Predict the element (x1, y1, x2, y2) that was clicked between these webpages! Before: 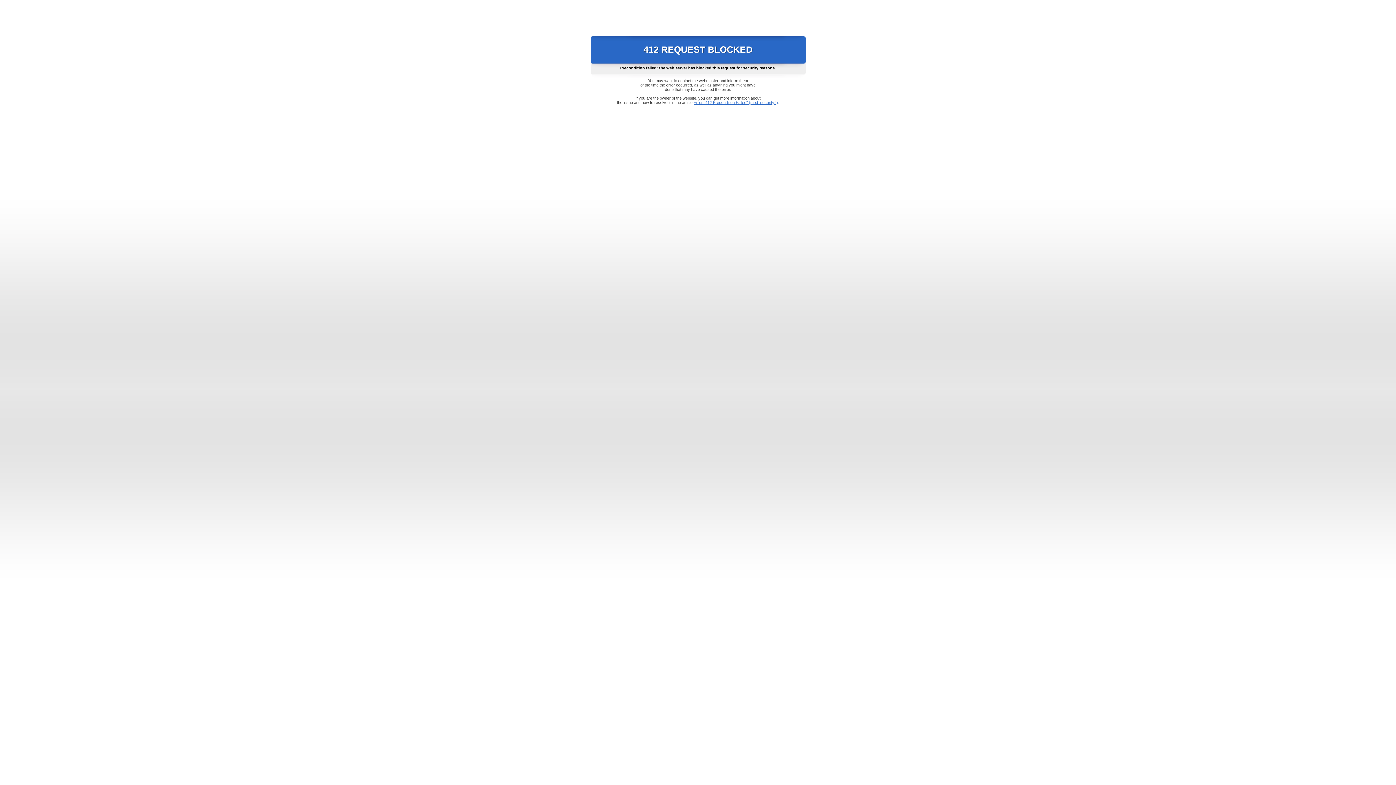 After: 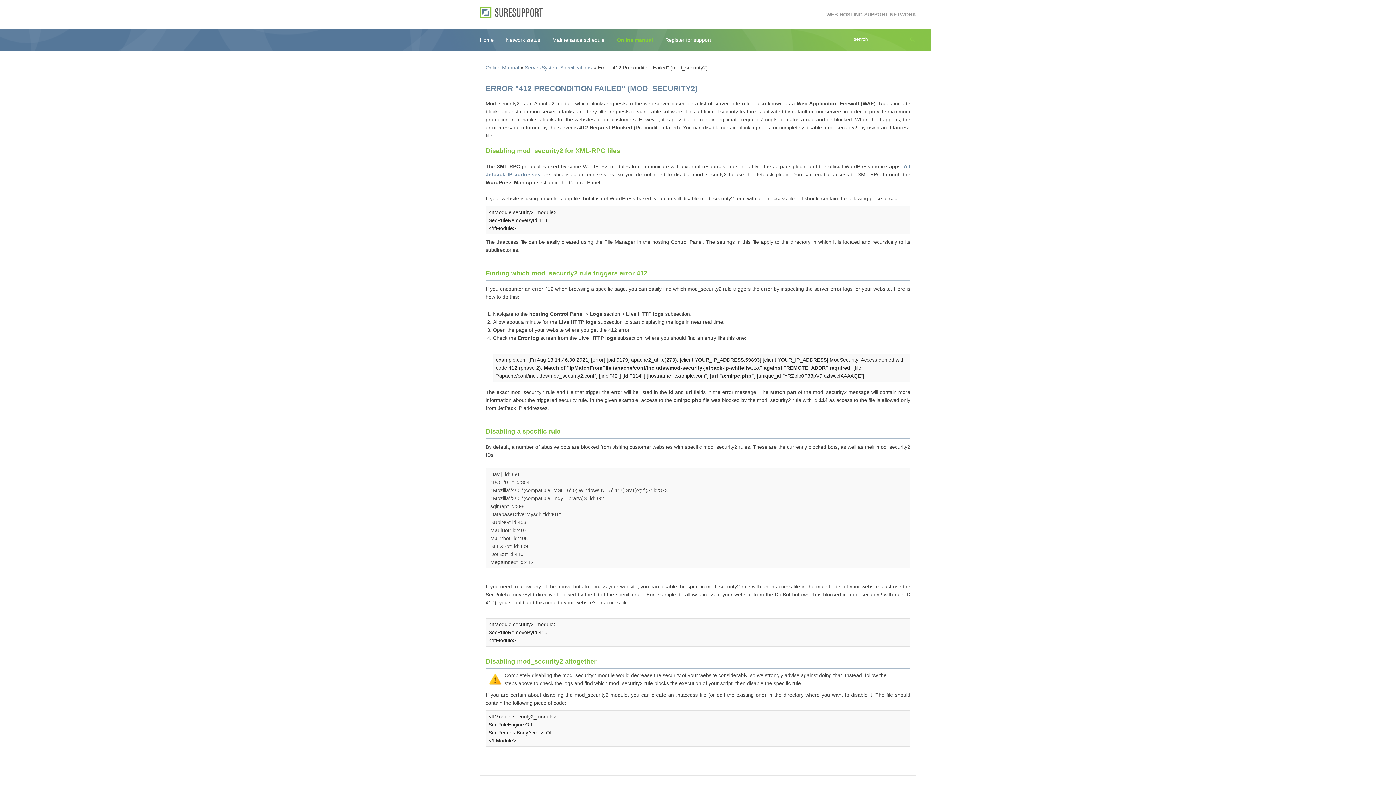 Action: label: Error "412 Precondition Failed" (mod_security2) bbox: (693, 100, 778, 104)